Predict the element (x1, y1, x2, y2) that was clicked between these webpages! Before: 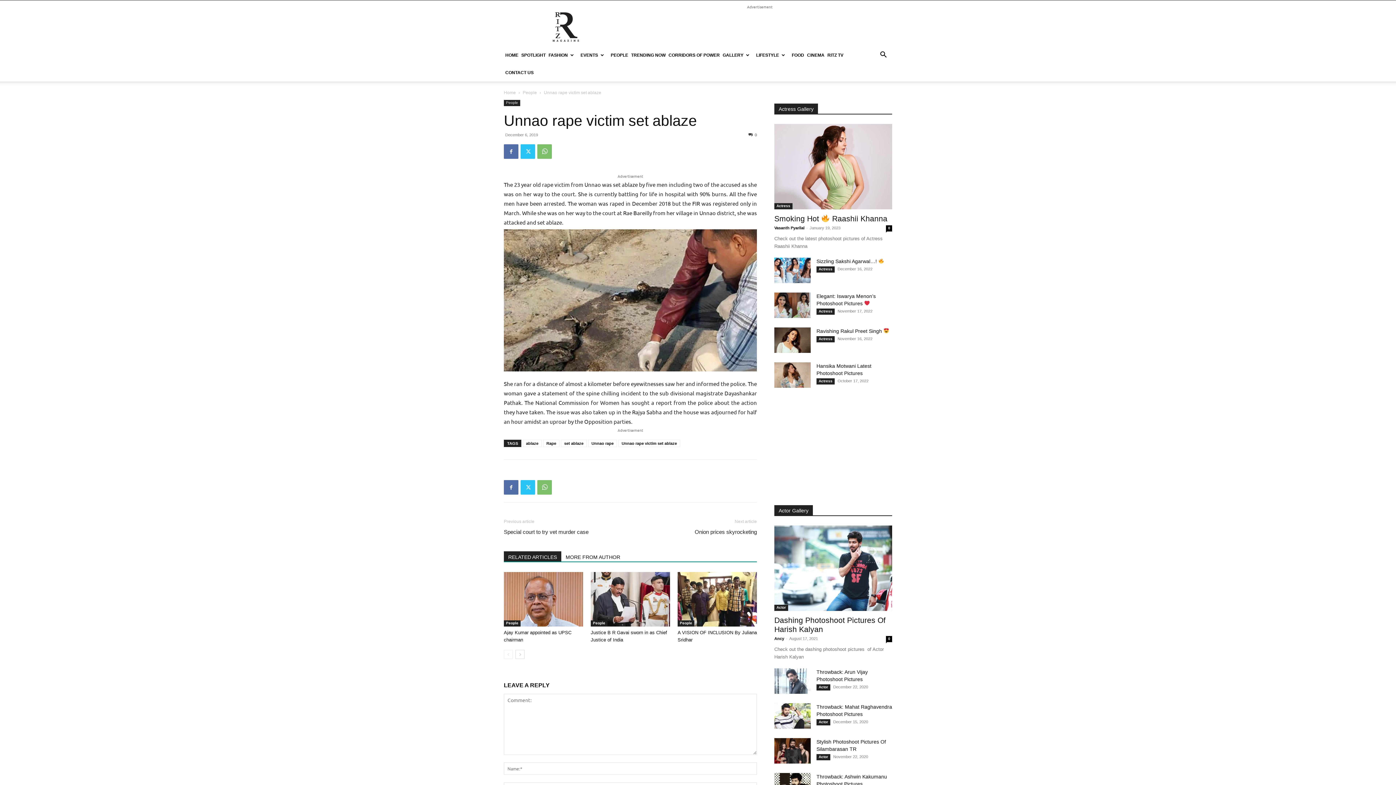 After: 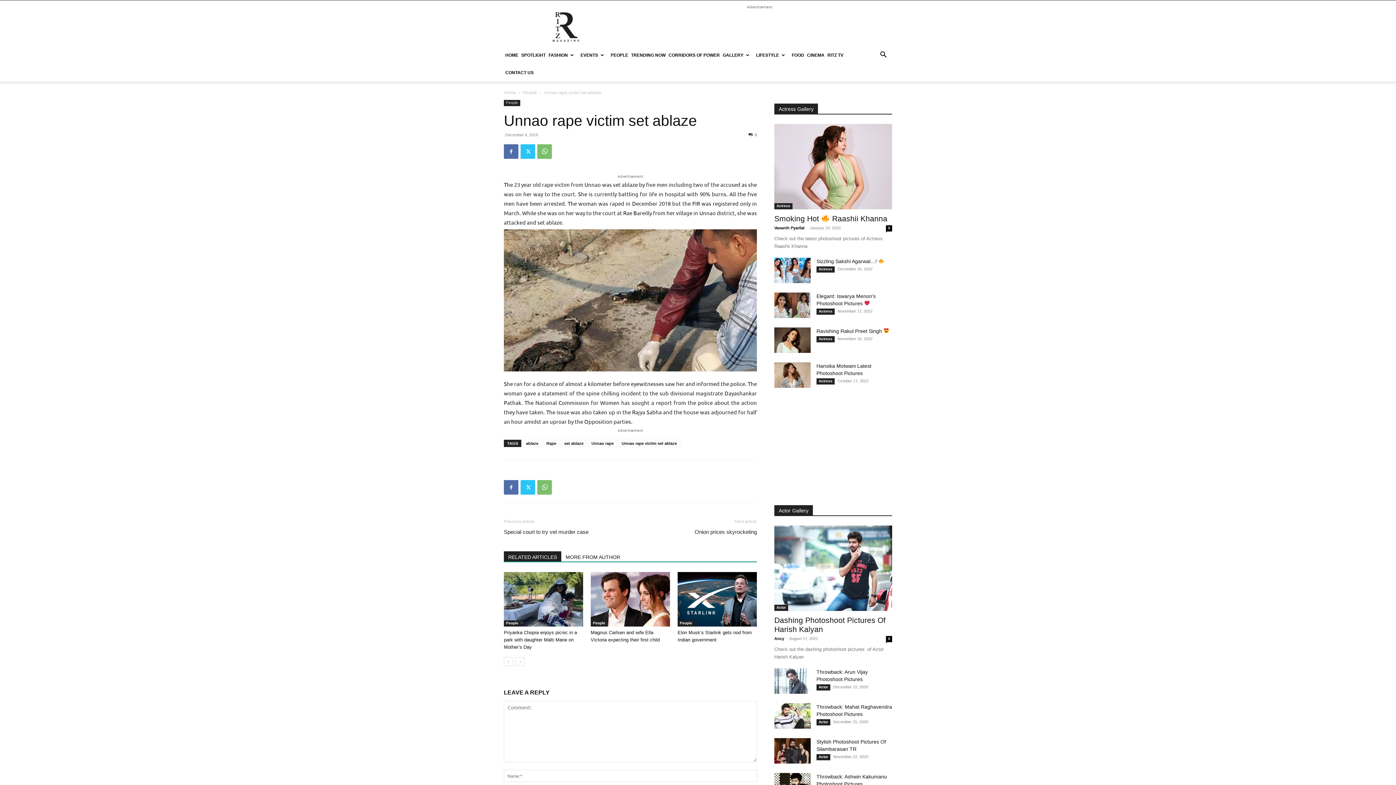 Action: label: next-page bbox: (515, 650, 524, 659)